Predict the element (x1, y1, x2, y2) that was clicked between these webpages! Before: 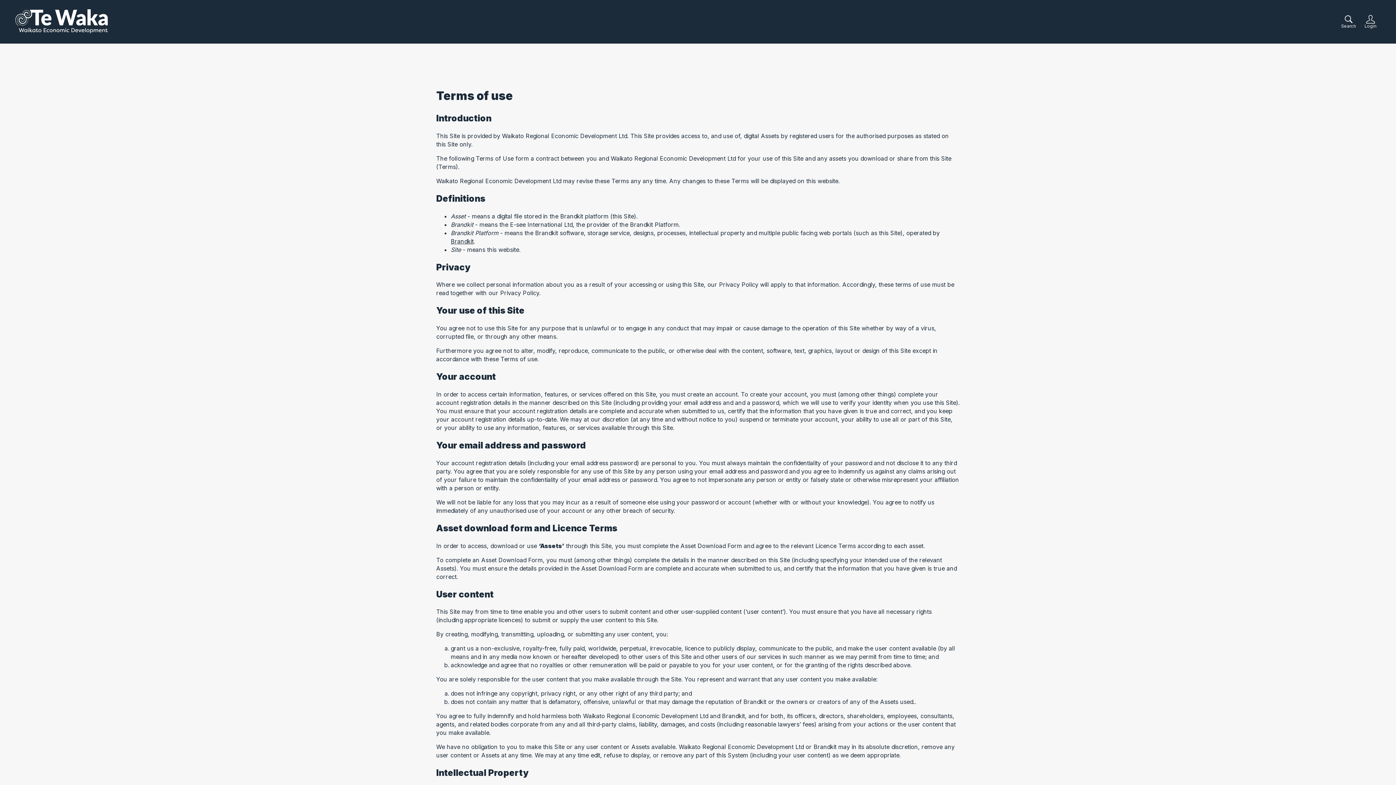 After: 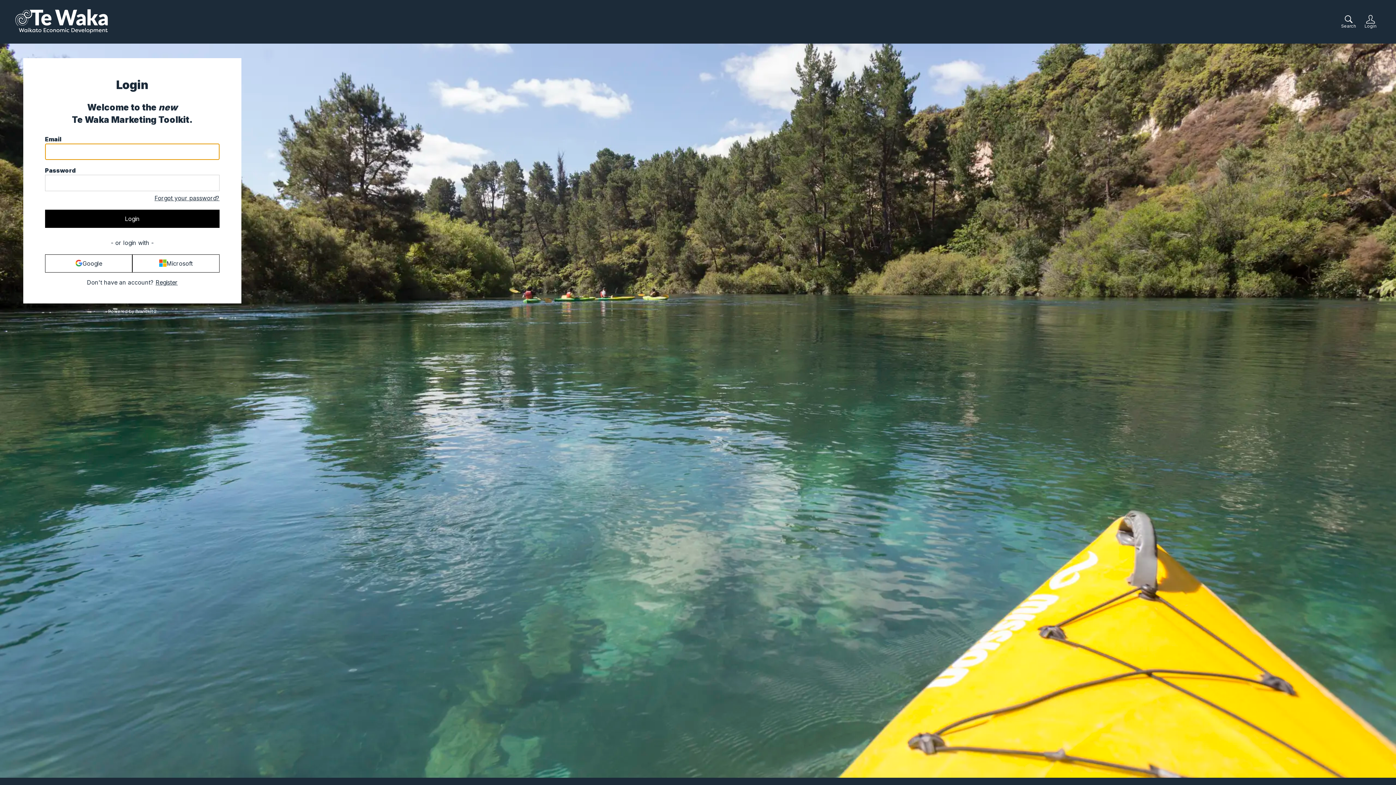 Action: label: Login bbox: (1360, 0, 1381, 43)